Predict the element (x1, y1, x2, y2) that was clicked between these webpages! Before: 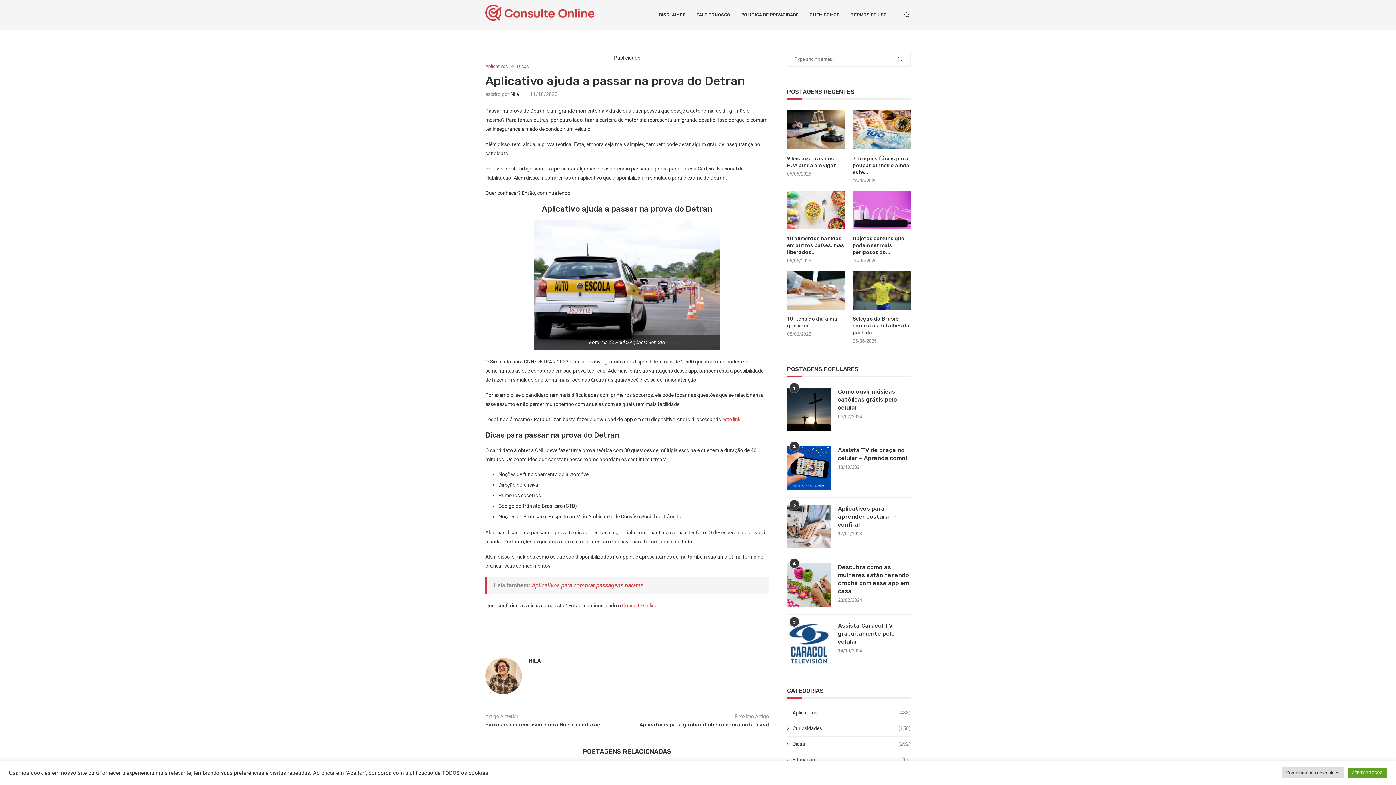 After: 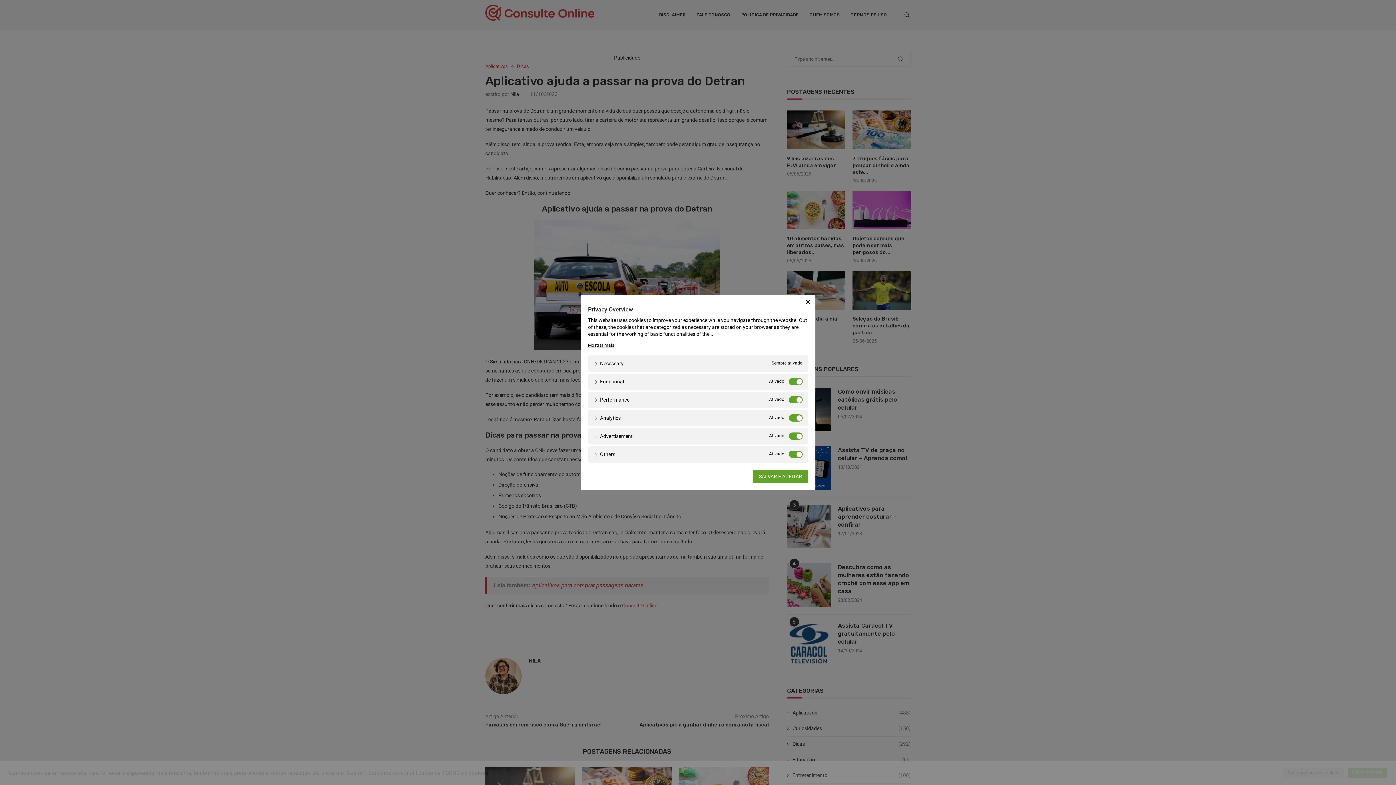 Action: bbox: (1282, 767, 1344, 778) label: Configurações de cookies